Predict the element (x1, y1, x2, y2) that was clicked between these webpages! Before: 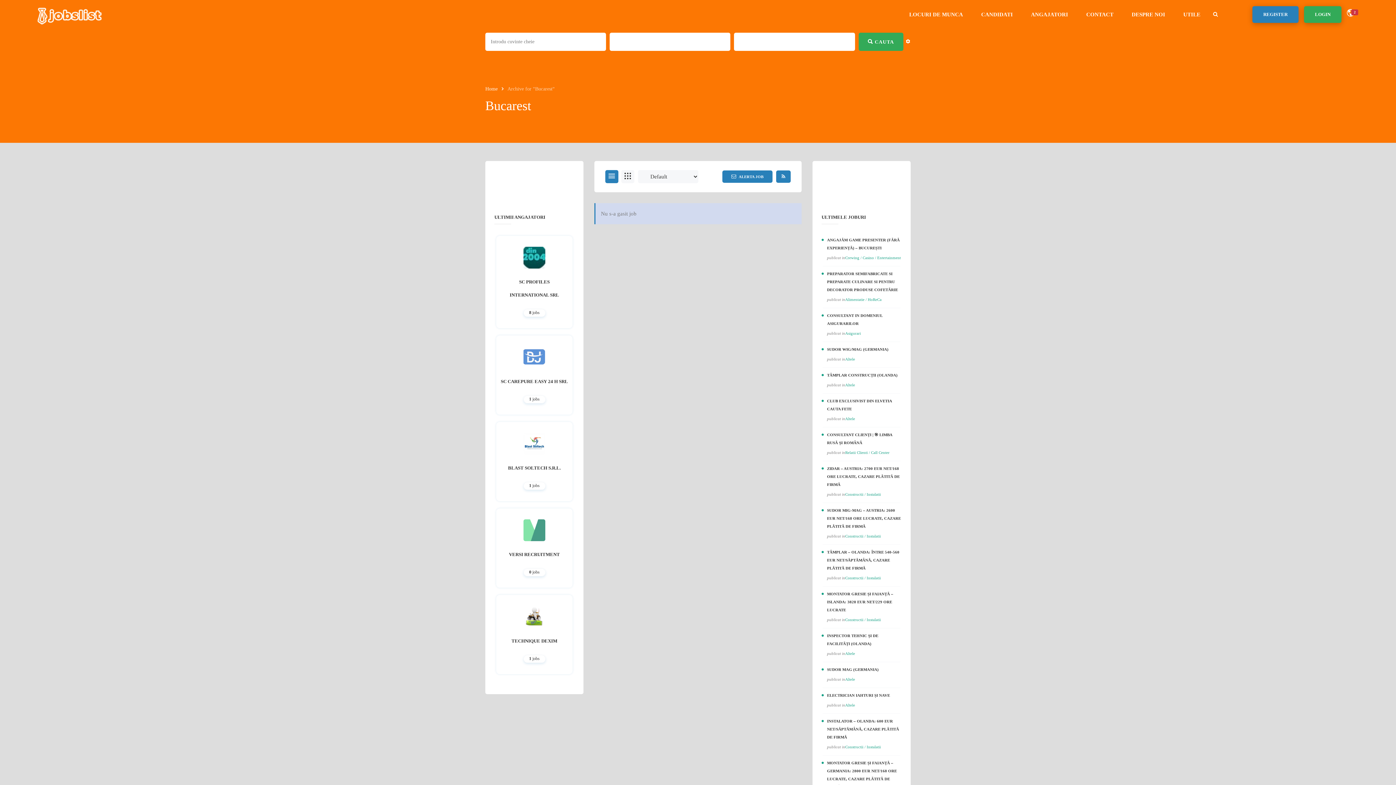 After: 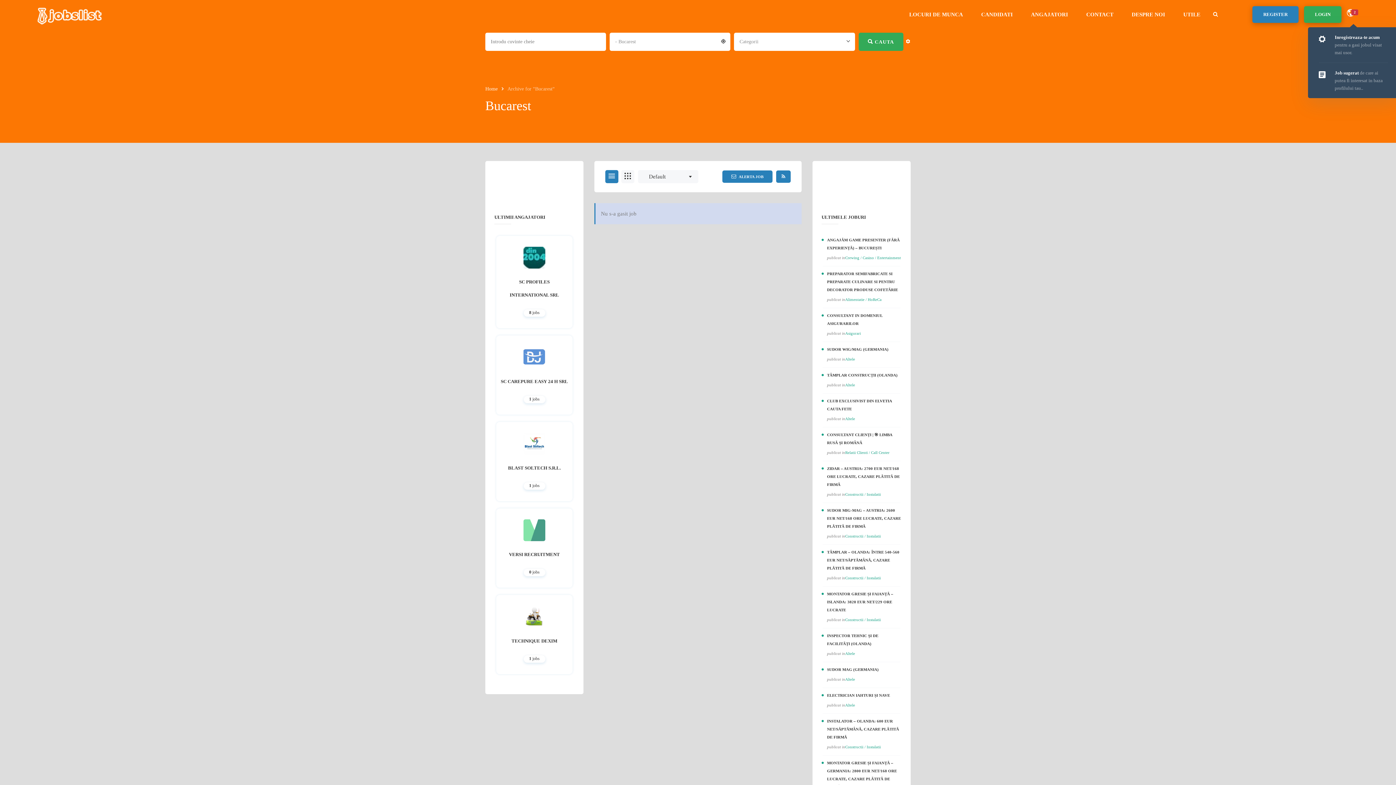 Action: bbox: (1347, 11, 1354, 17) label: 2